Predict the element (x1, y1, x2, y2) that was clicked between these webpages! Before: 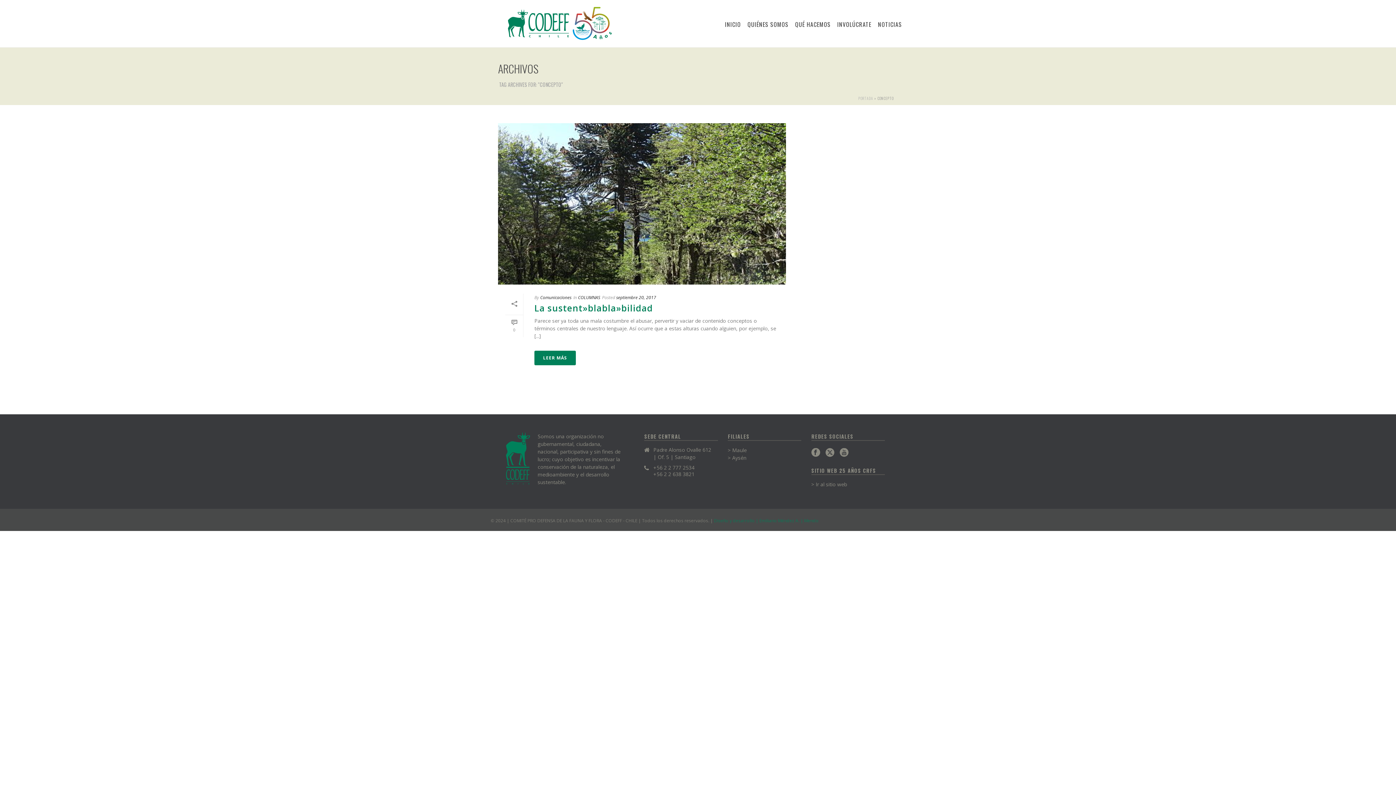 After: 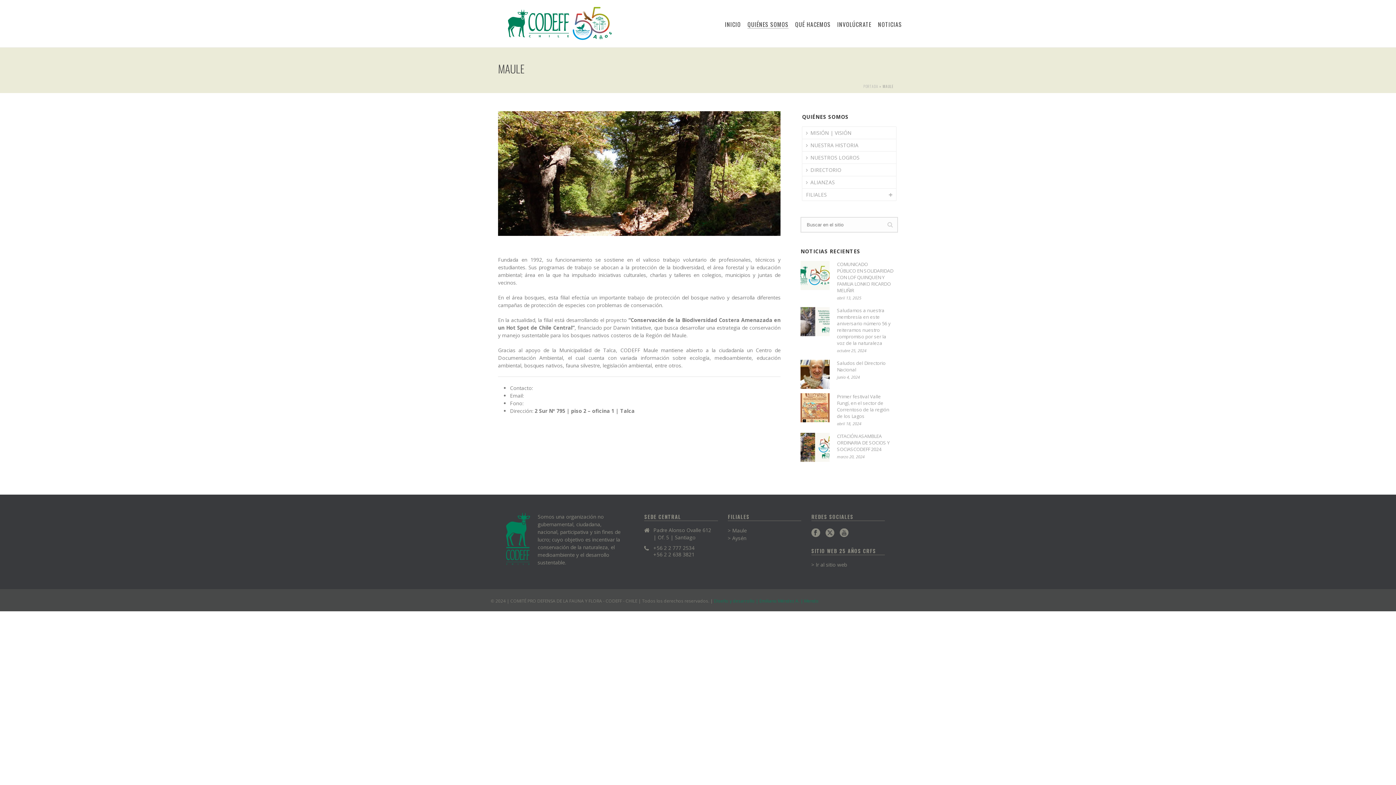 Action: bbox: (728, 446, 746, 453) label: > Maule